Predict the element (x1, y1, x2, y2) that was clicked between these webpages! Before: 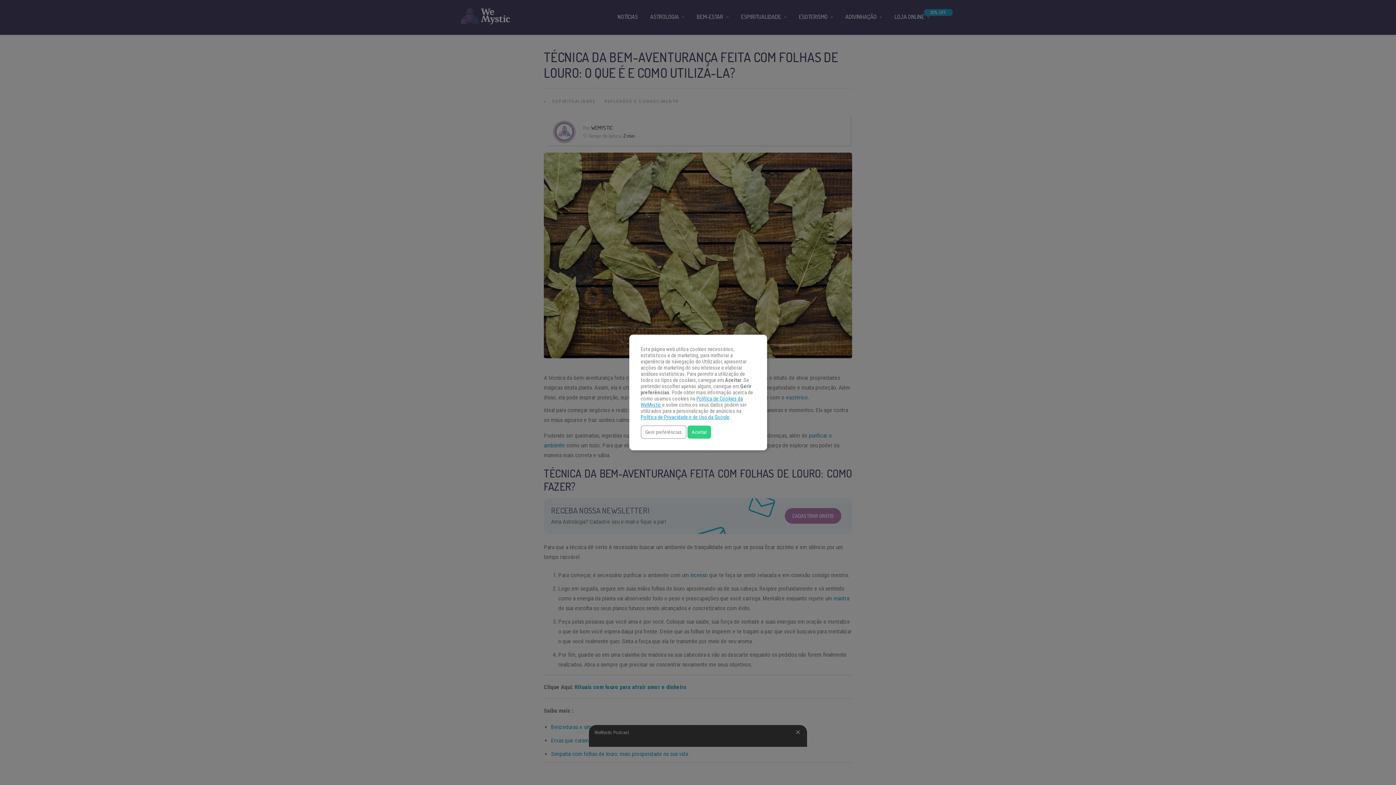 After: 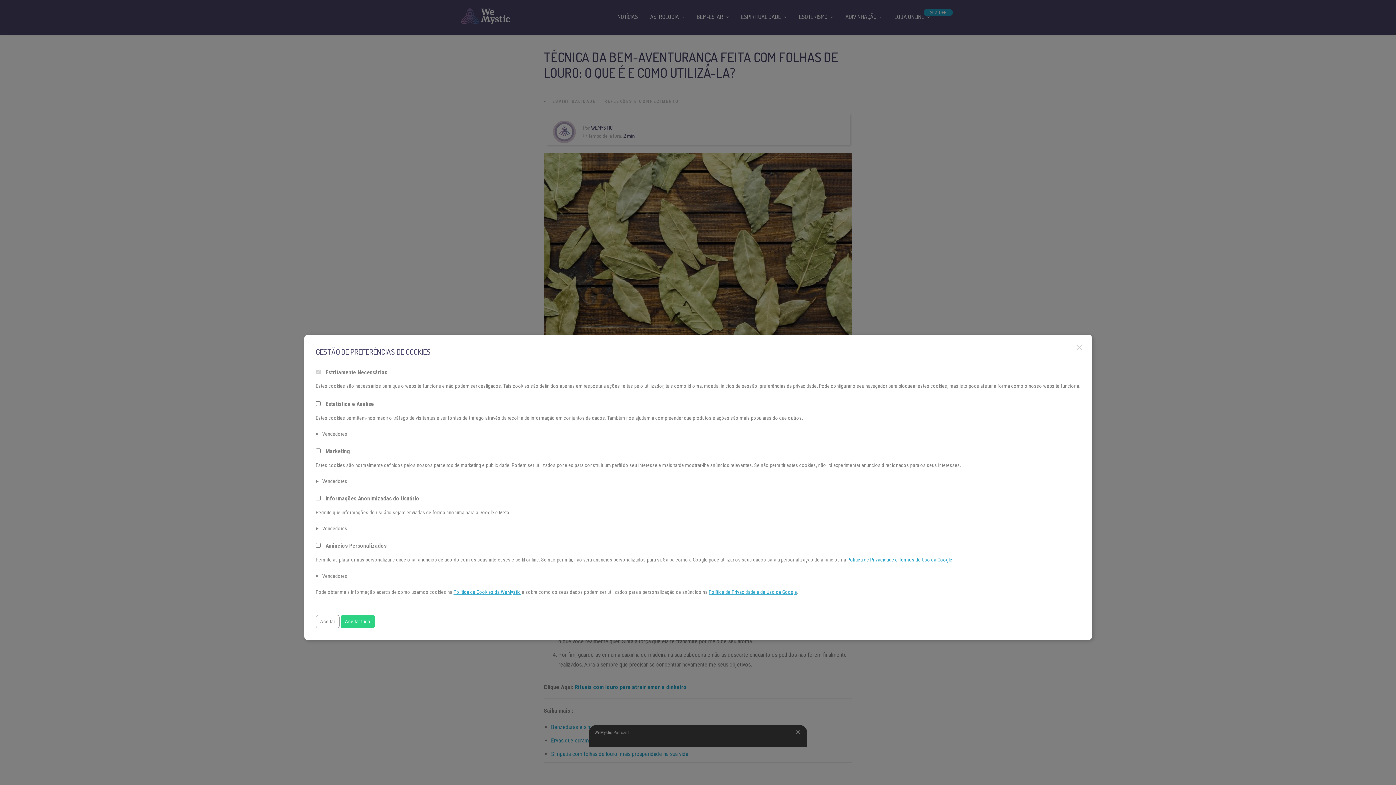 Action: label: Gerir preferências bbox: (640, 425, 686, 439)